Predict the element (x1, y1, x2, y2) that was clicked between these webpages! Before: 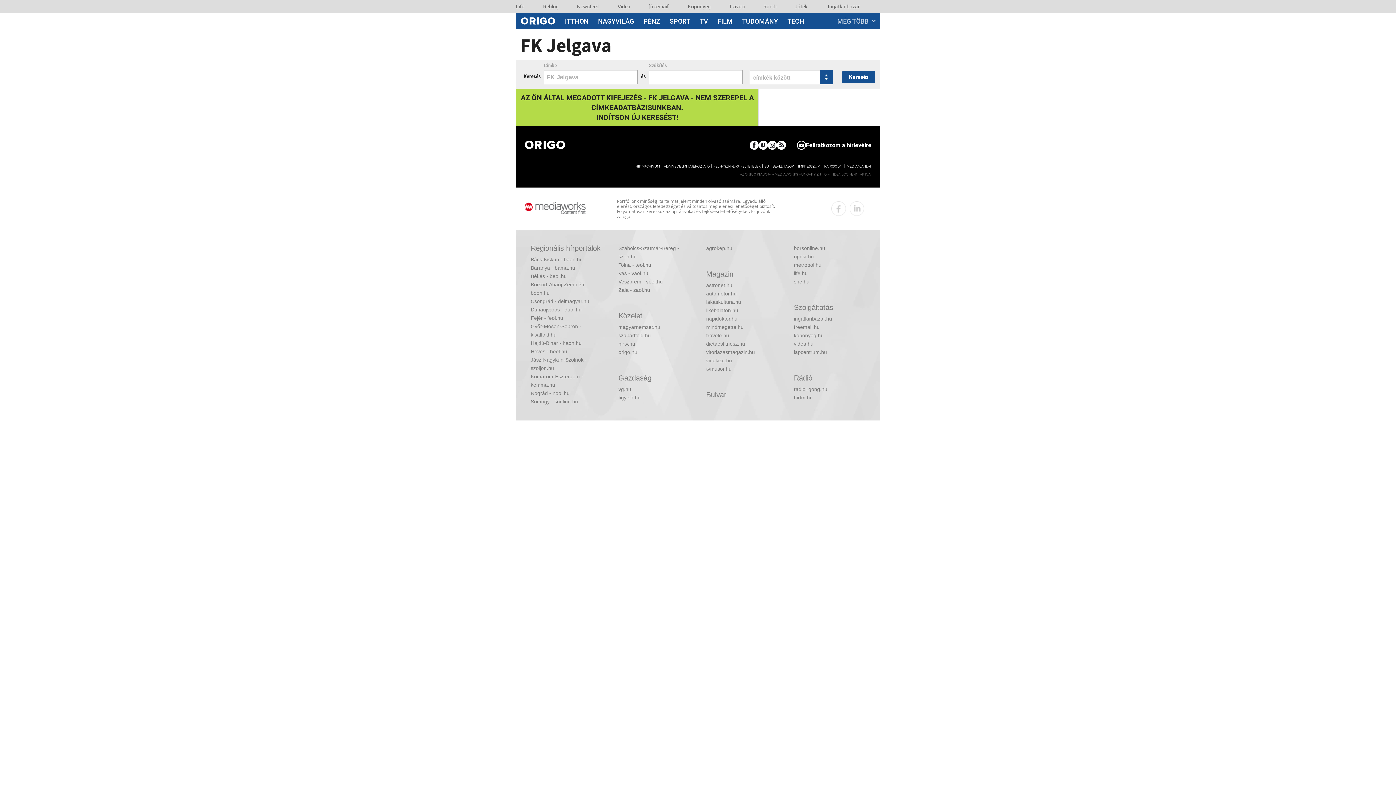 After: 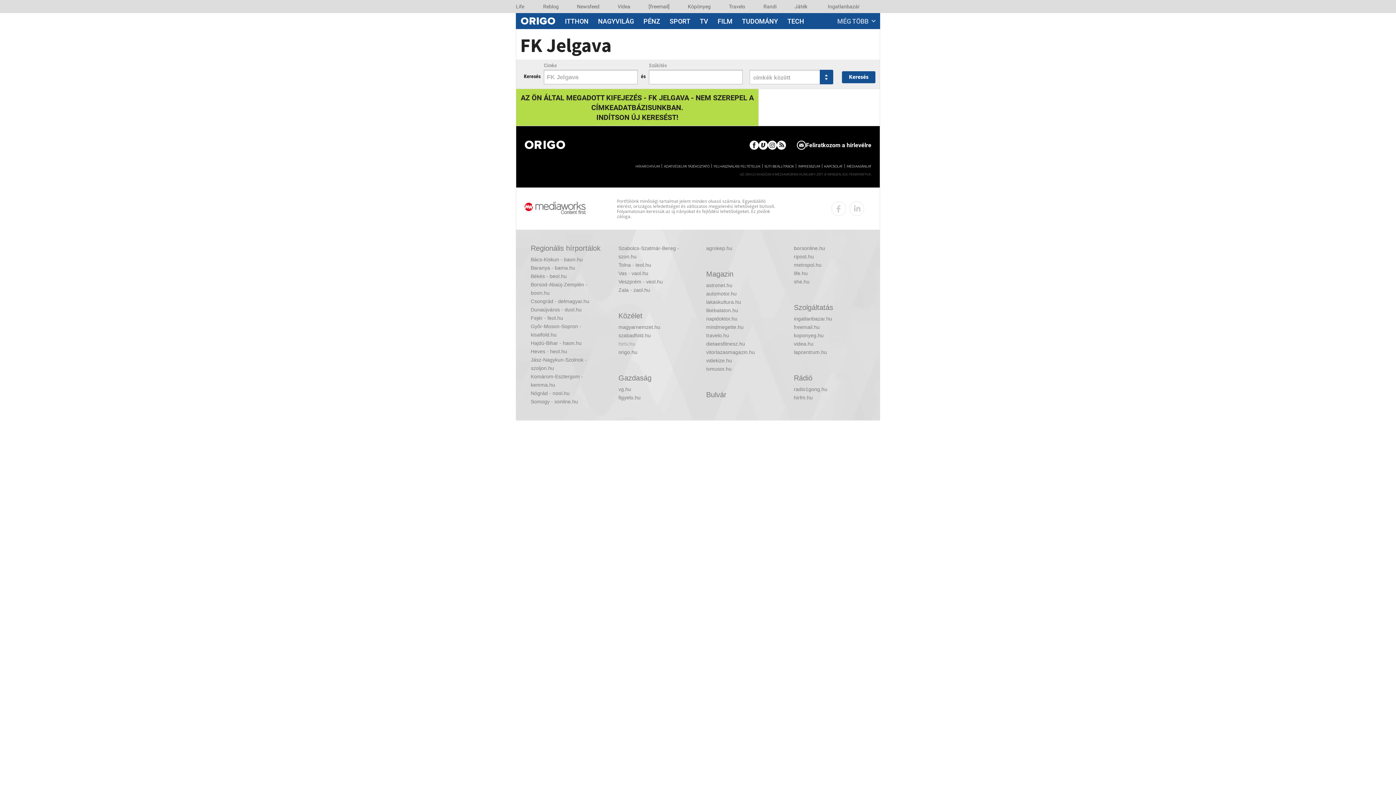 Action: bbox: (618, 340, 690, 348) label: hirtv.hu